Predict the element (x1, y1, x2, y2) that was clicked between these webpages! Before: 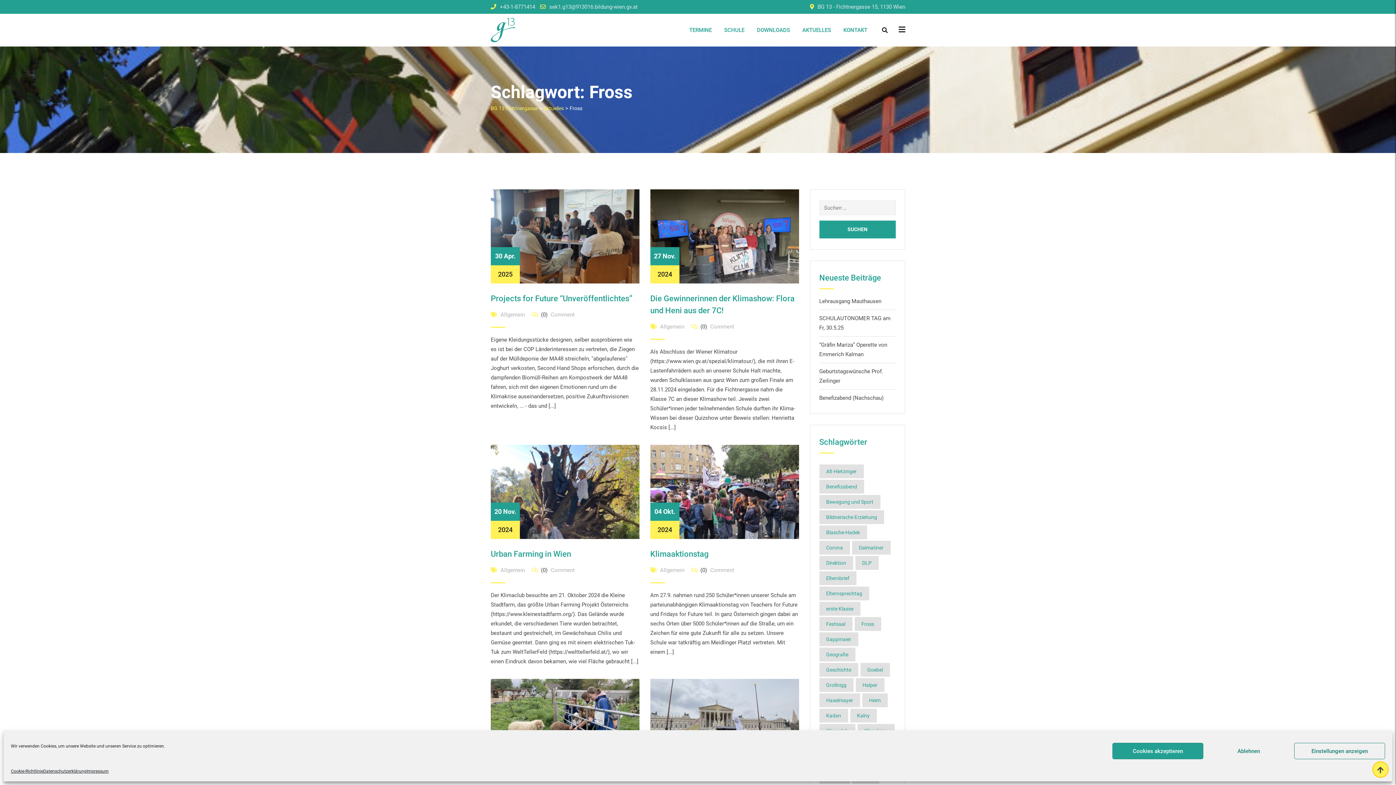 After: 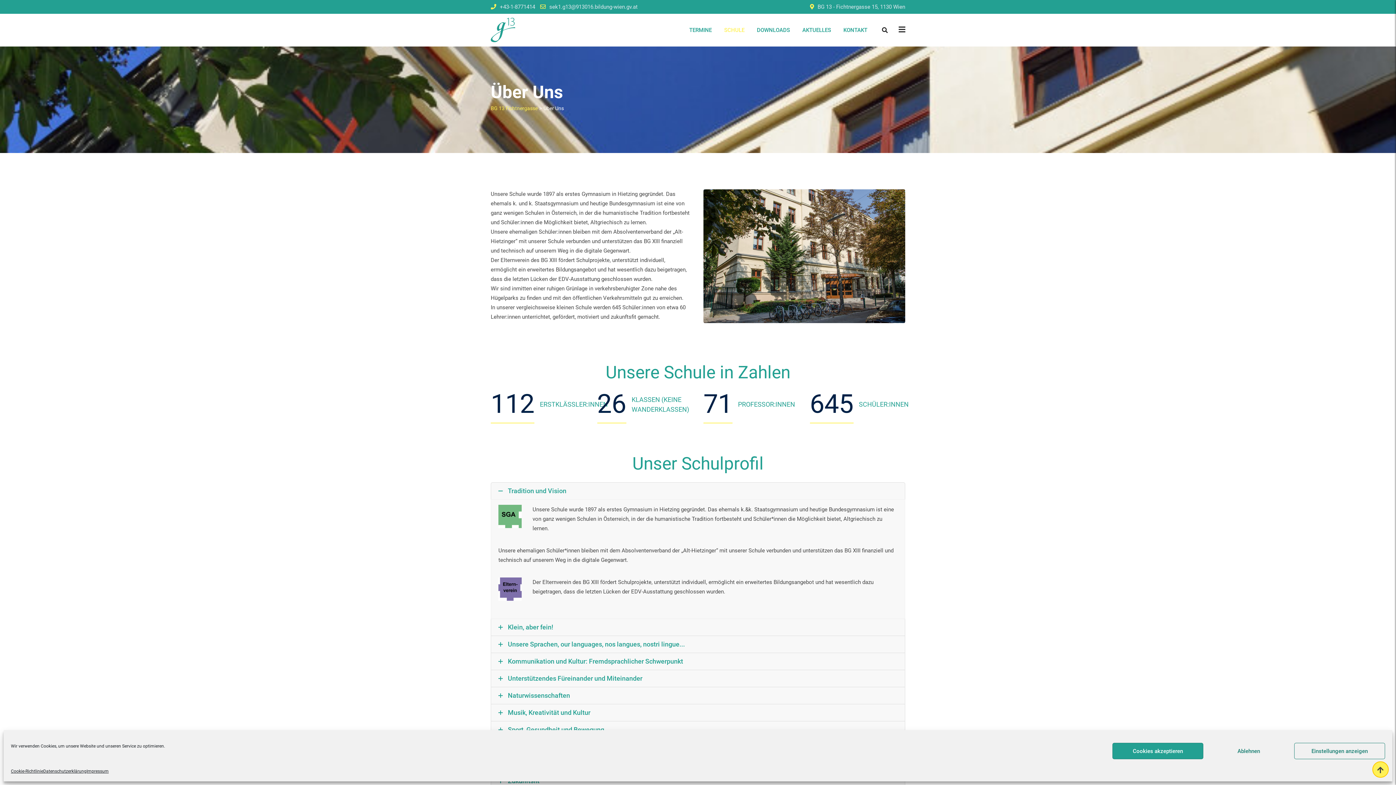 Action: label: SCHULE bbox: (718, 13, 750, 46)